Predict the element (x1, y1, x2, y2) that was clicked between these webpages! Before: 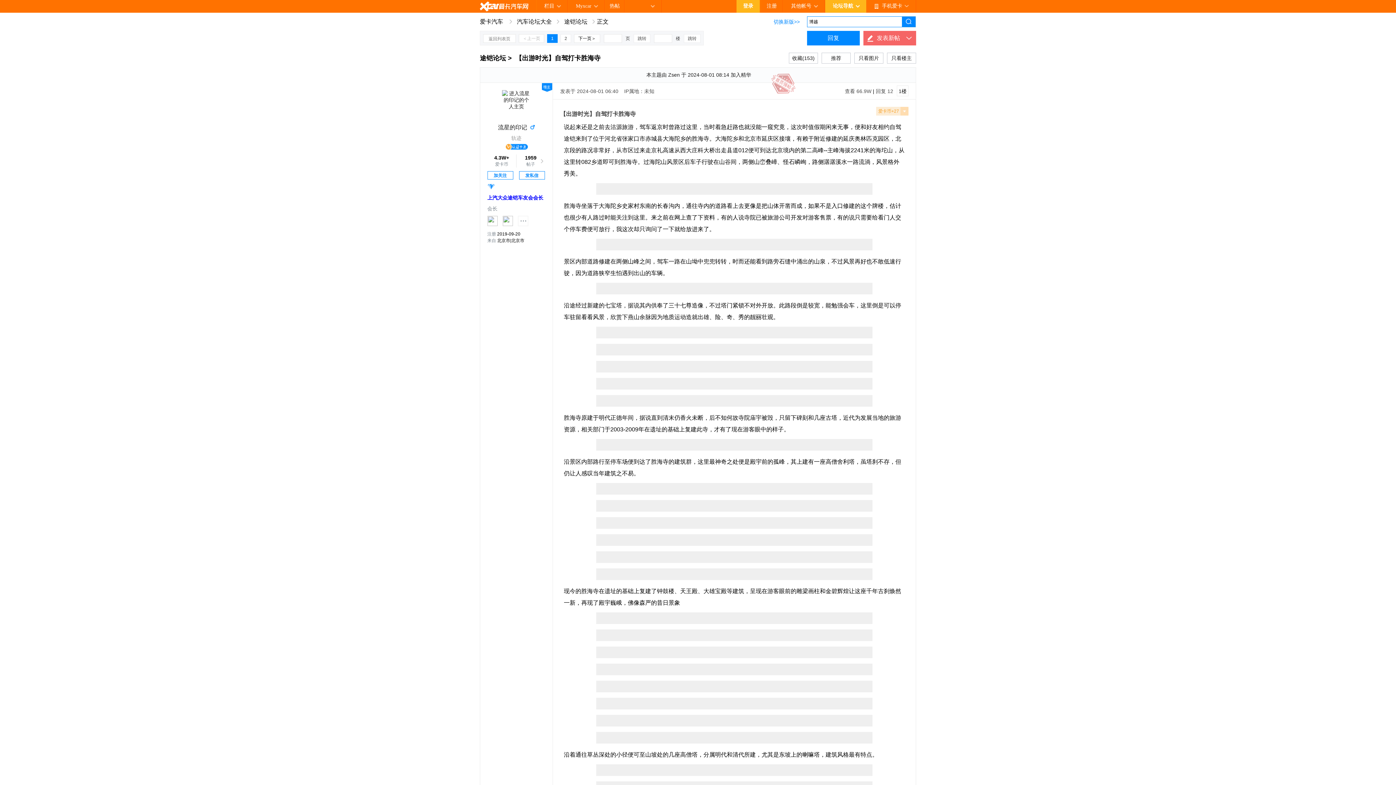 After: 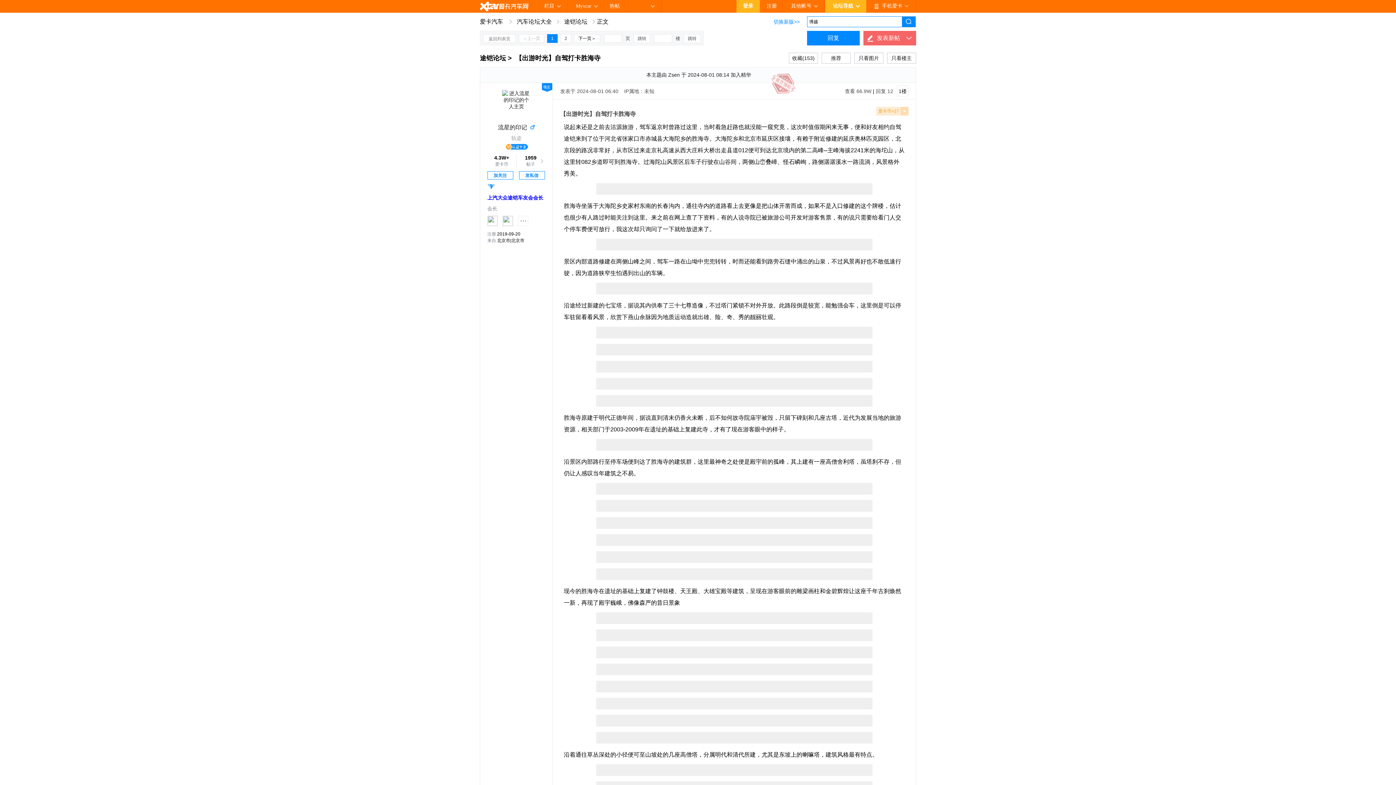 Action: bbox: (505, 143, 527, 150)